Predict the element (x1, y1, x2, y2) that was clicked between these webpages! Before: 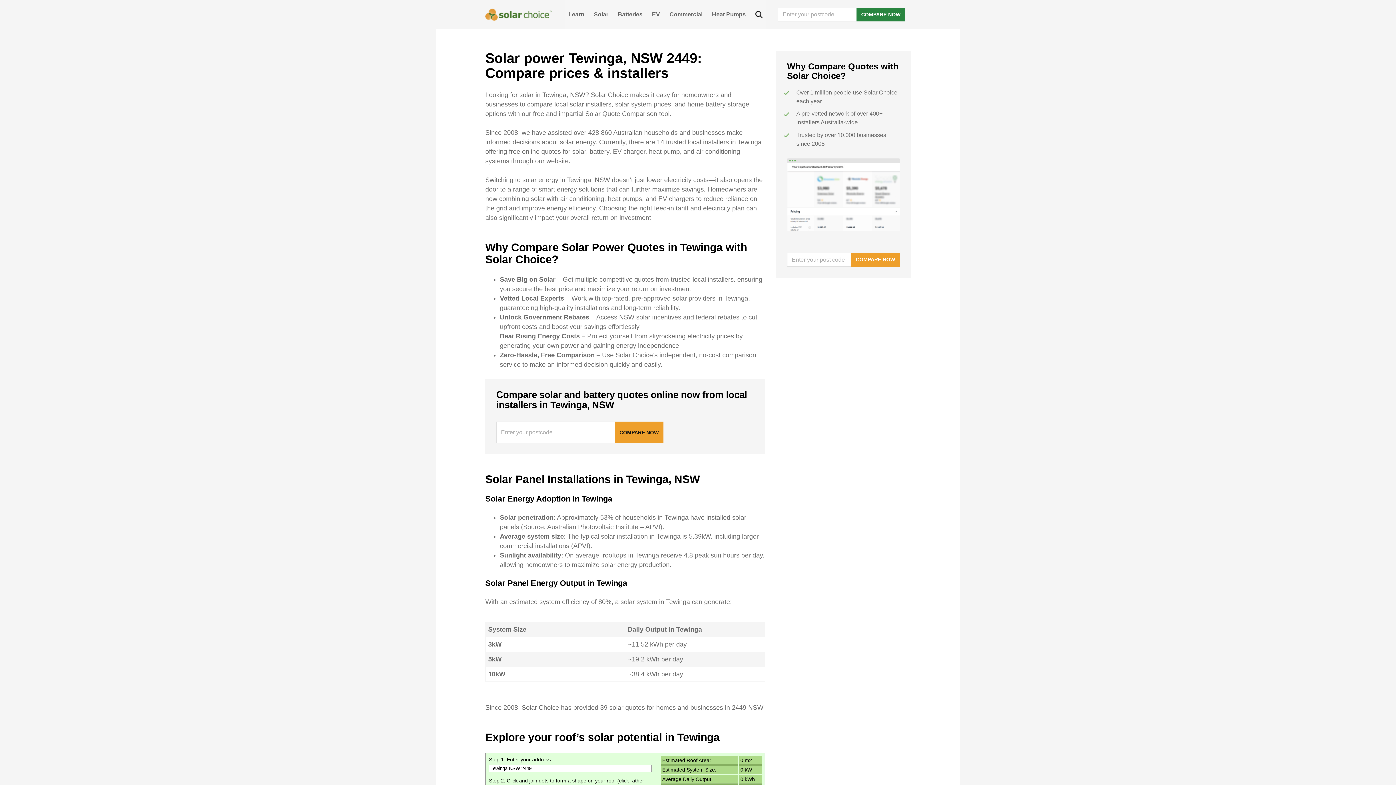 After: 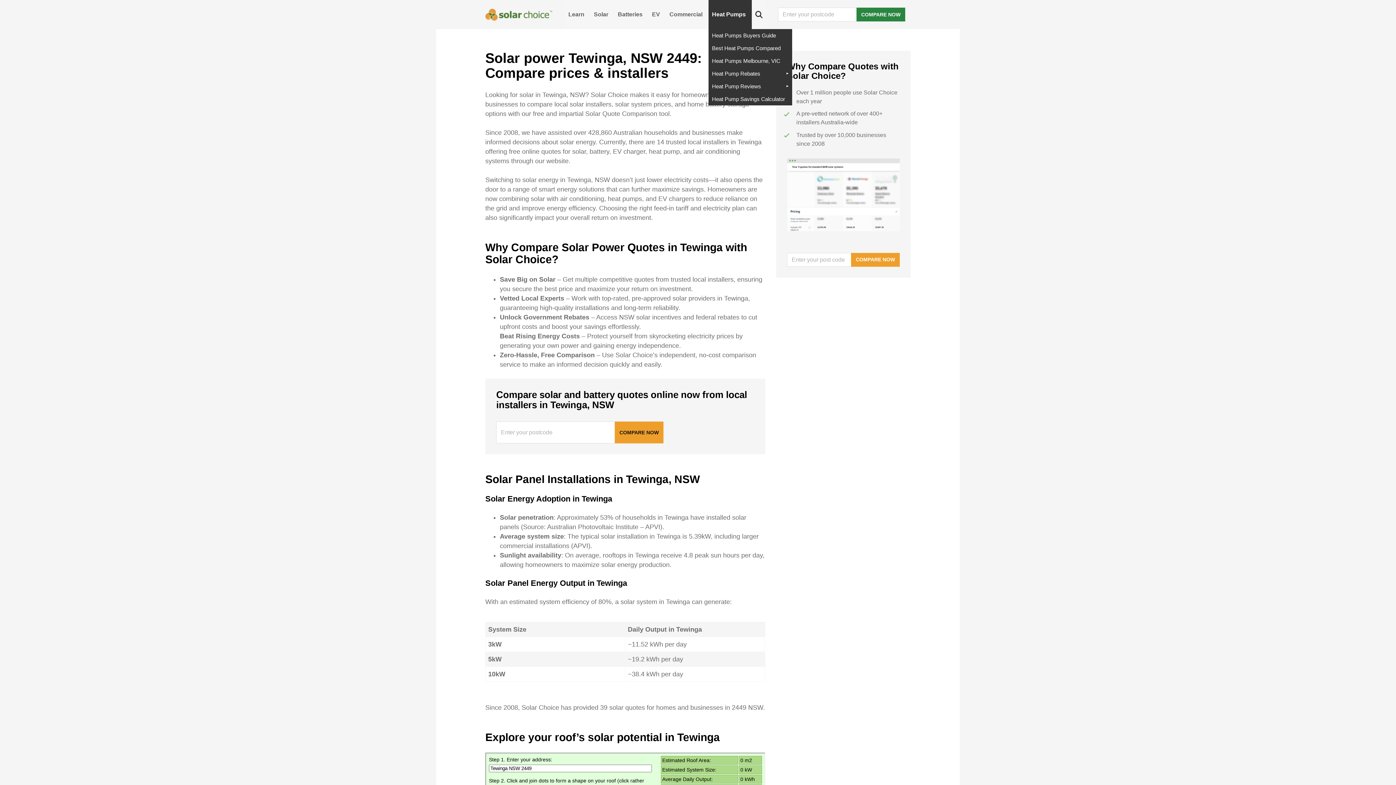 Action: bbox: (708, 0, 751, 29) label: Heat Pumps